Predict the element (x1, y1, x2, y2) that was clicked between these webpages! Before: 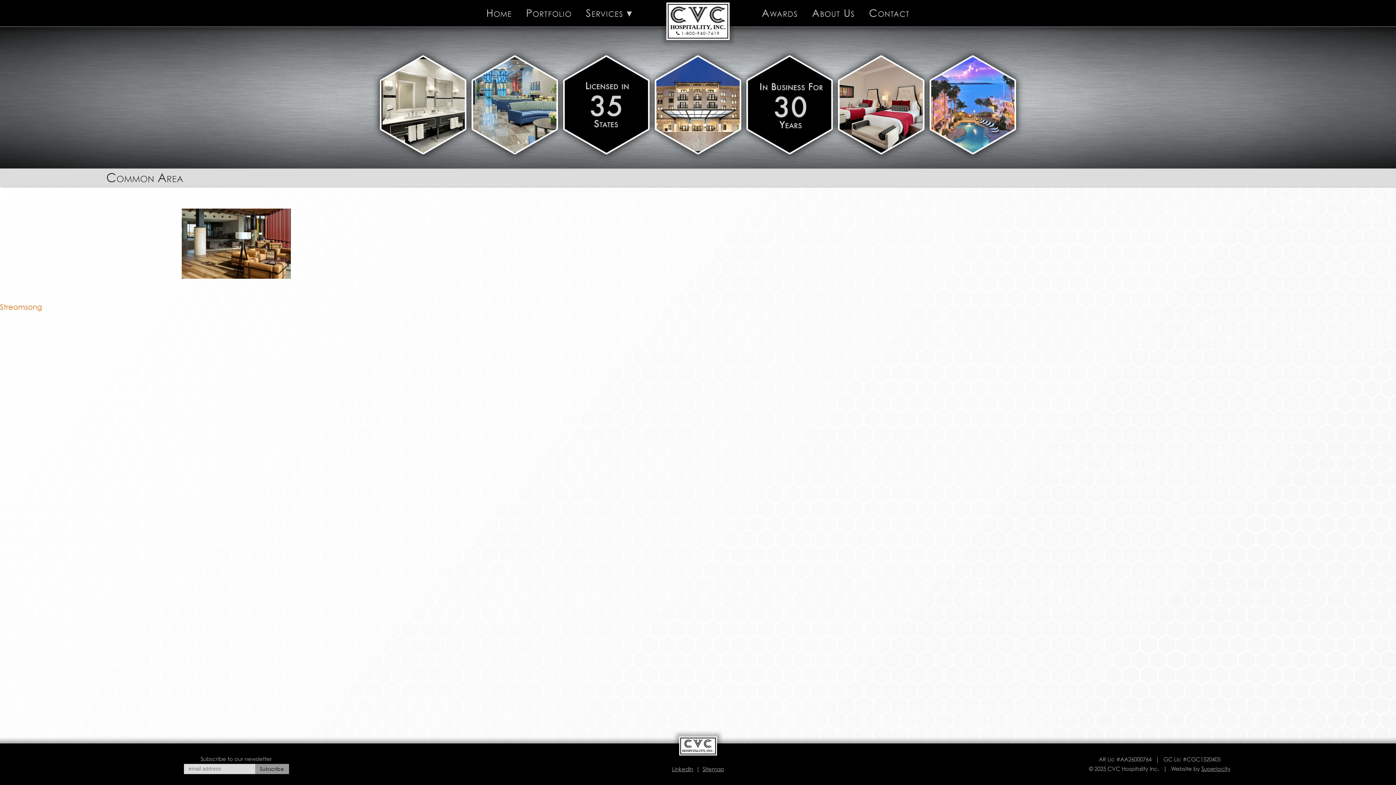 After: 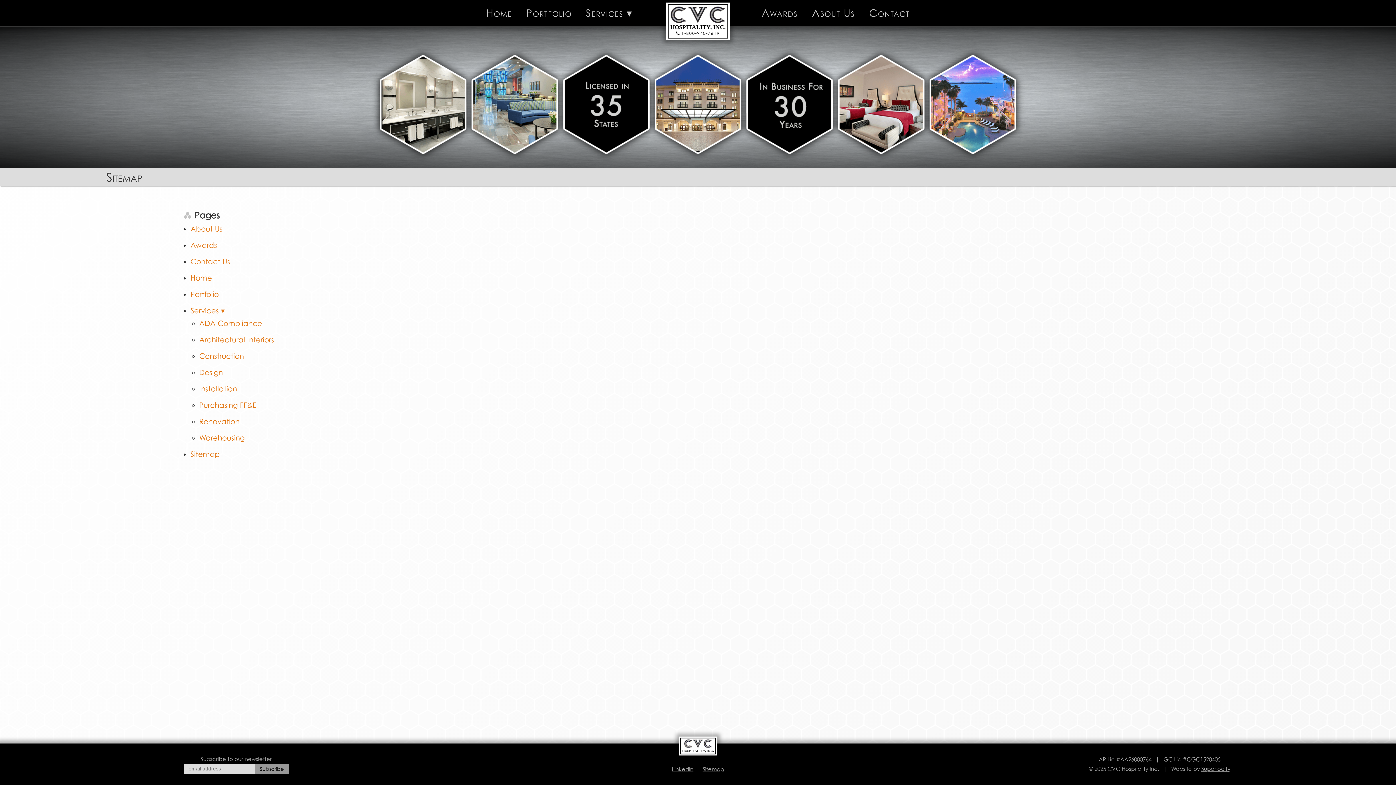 Action: label: Sitemap bbox: (702, 766, 724, 773)